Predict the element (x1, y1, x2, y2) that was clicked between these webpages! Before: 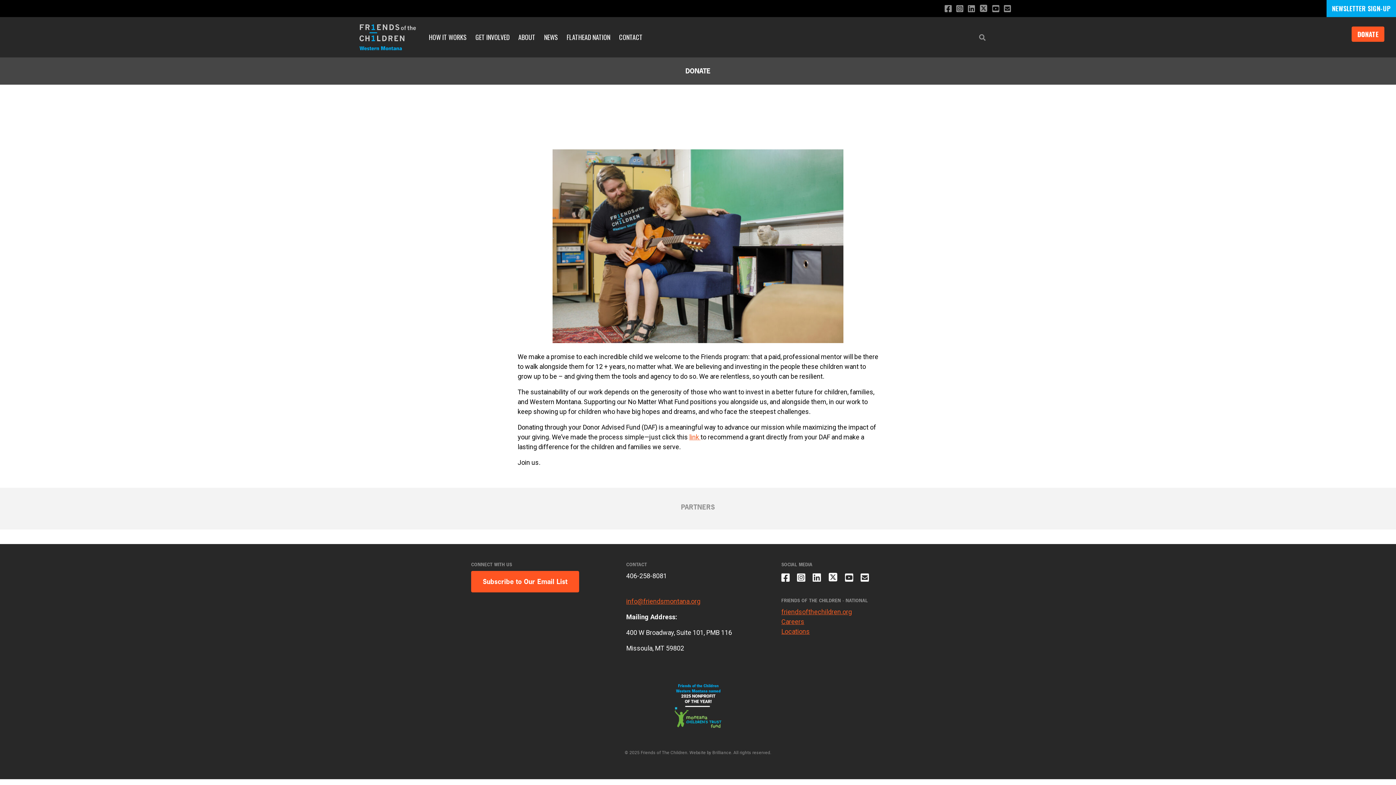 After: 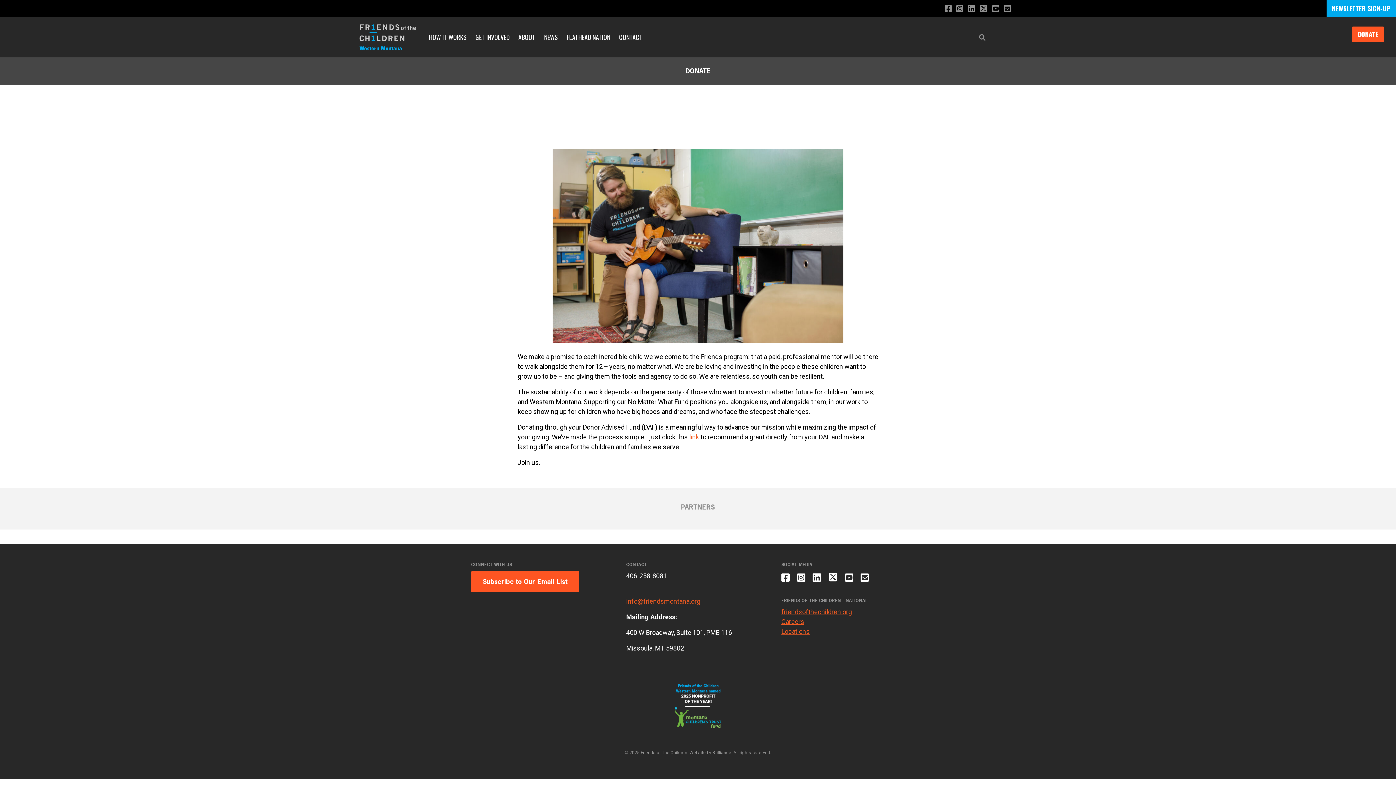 Action: bbox: (968, 2, 975, 14) label: Connect with us on LinkedIn